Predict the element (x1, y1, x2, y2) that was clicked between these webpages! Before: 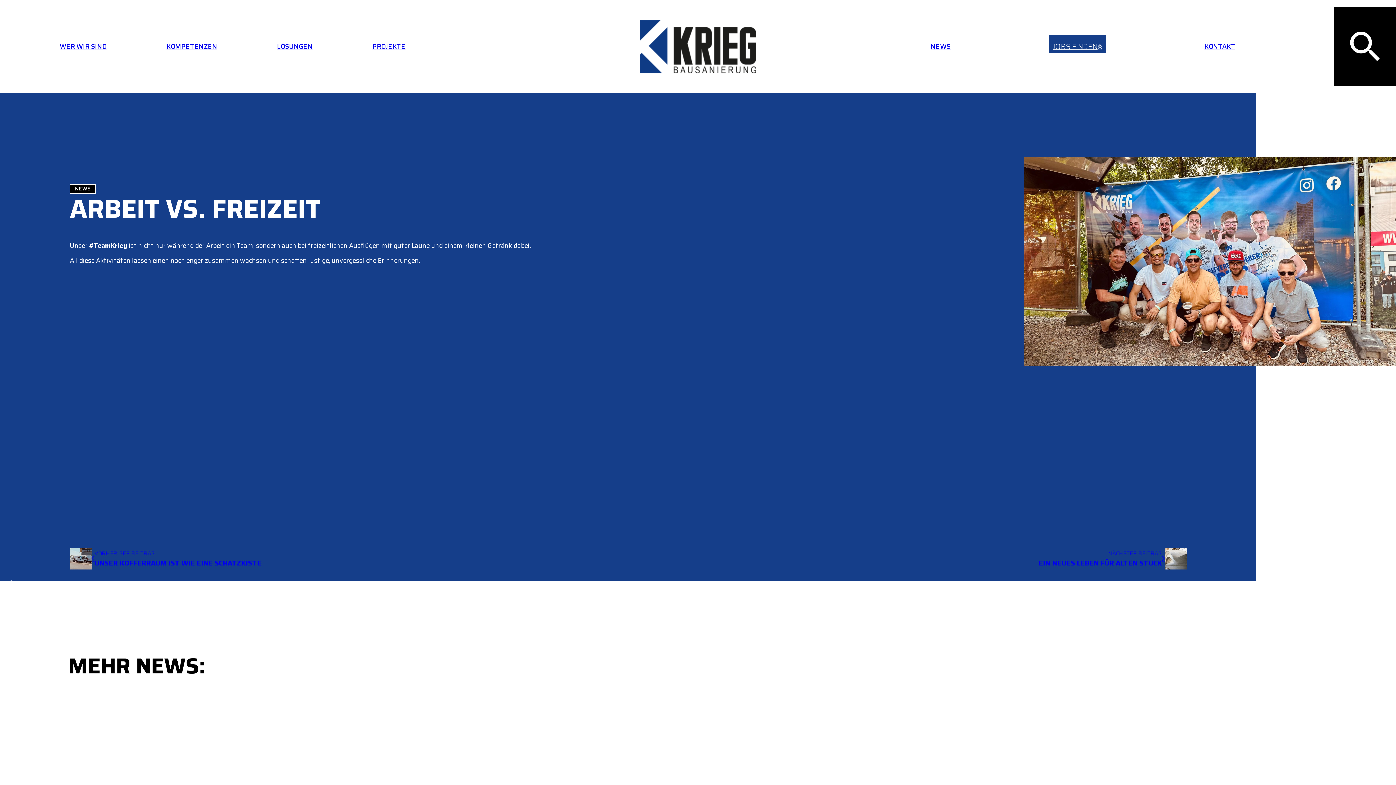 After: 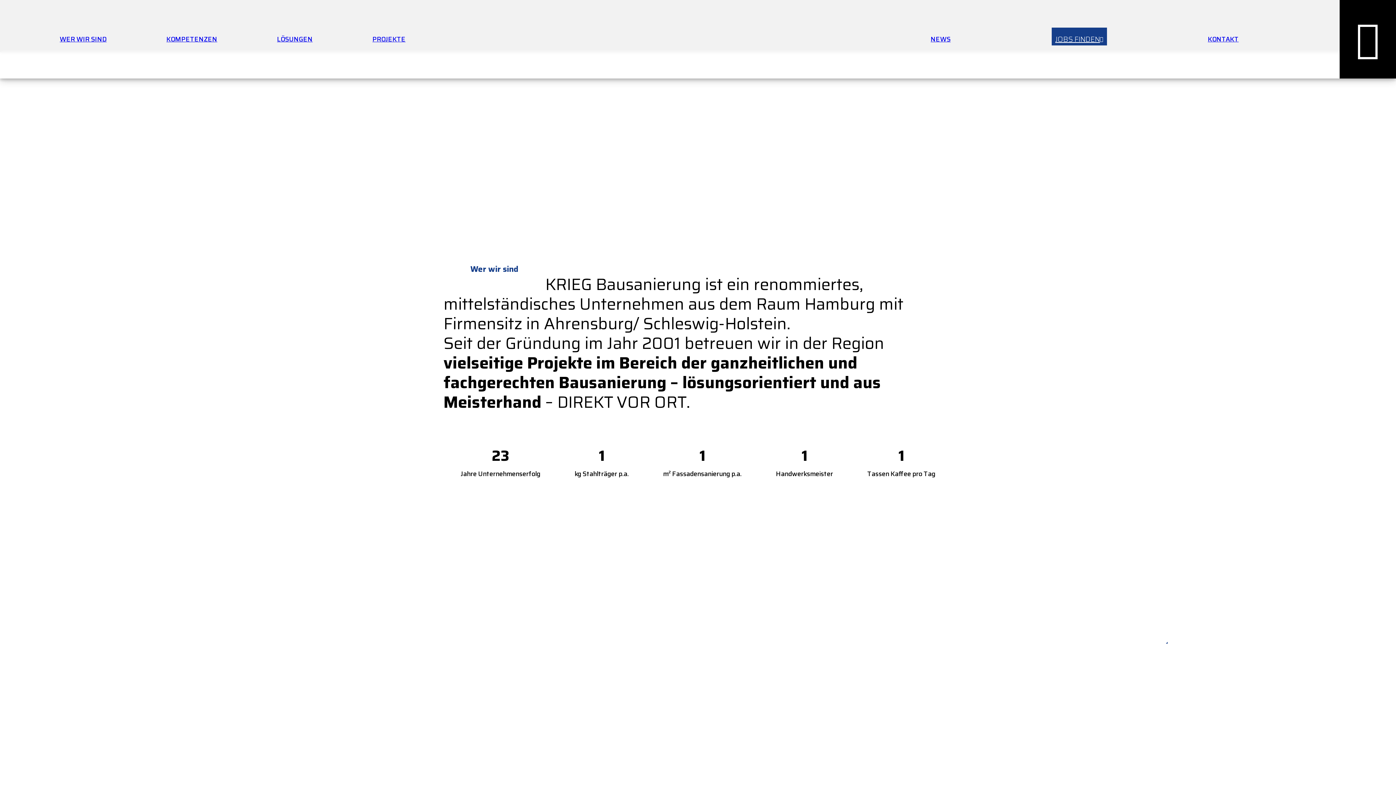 Action: label: WER WIR SIND bbox: (59, 41, 106, 52)